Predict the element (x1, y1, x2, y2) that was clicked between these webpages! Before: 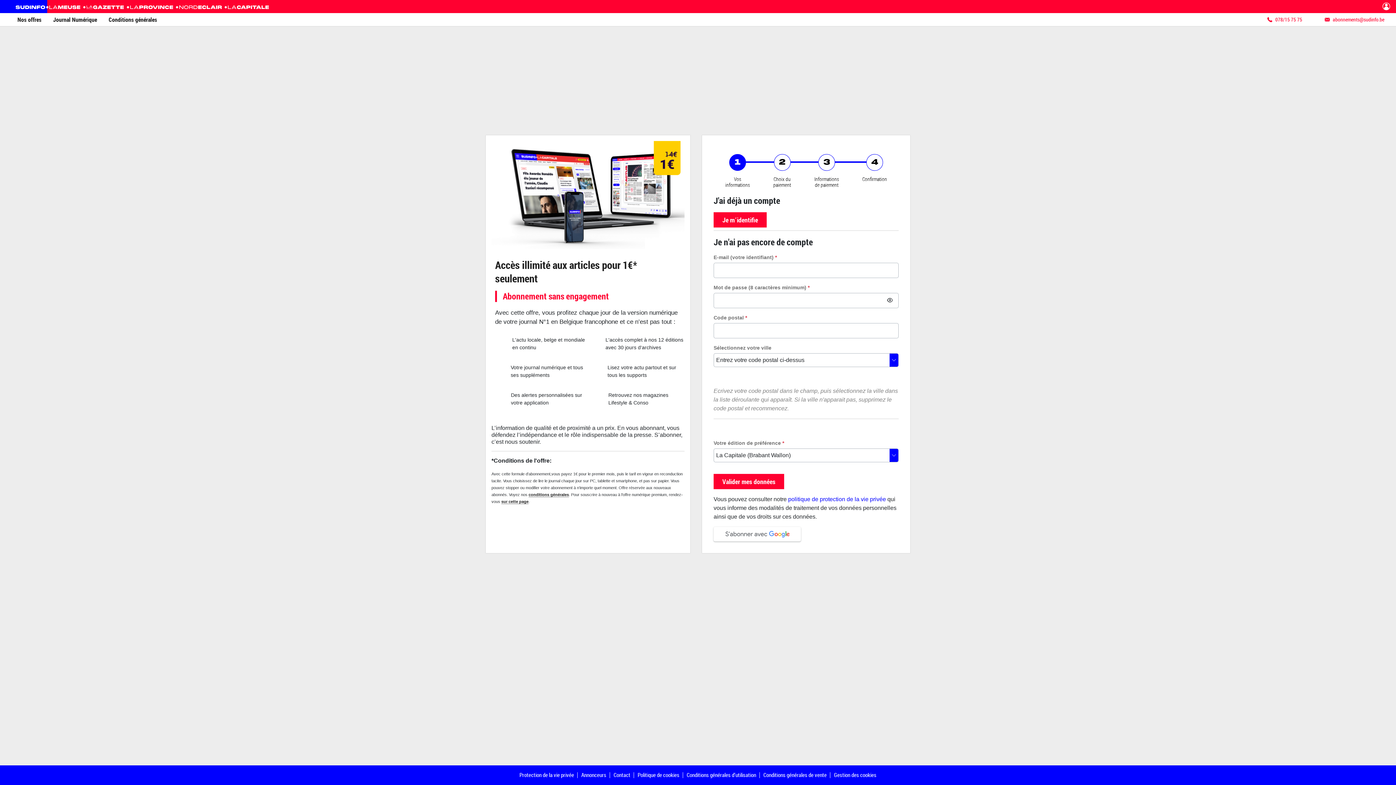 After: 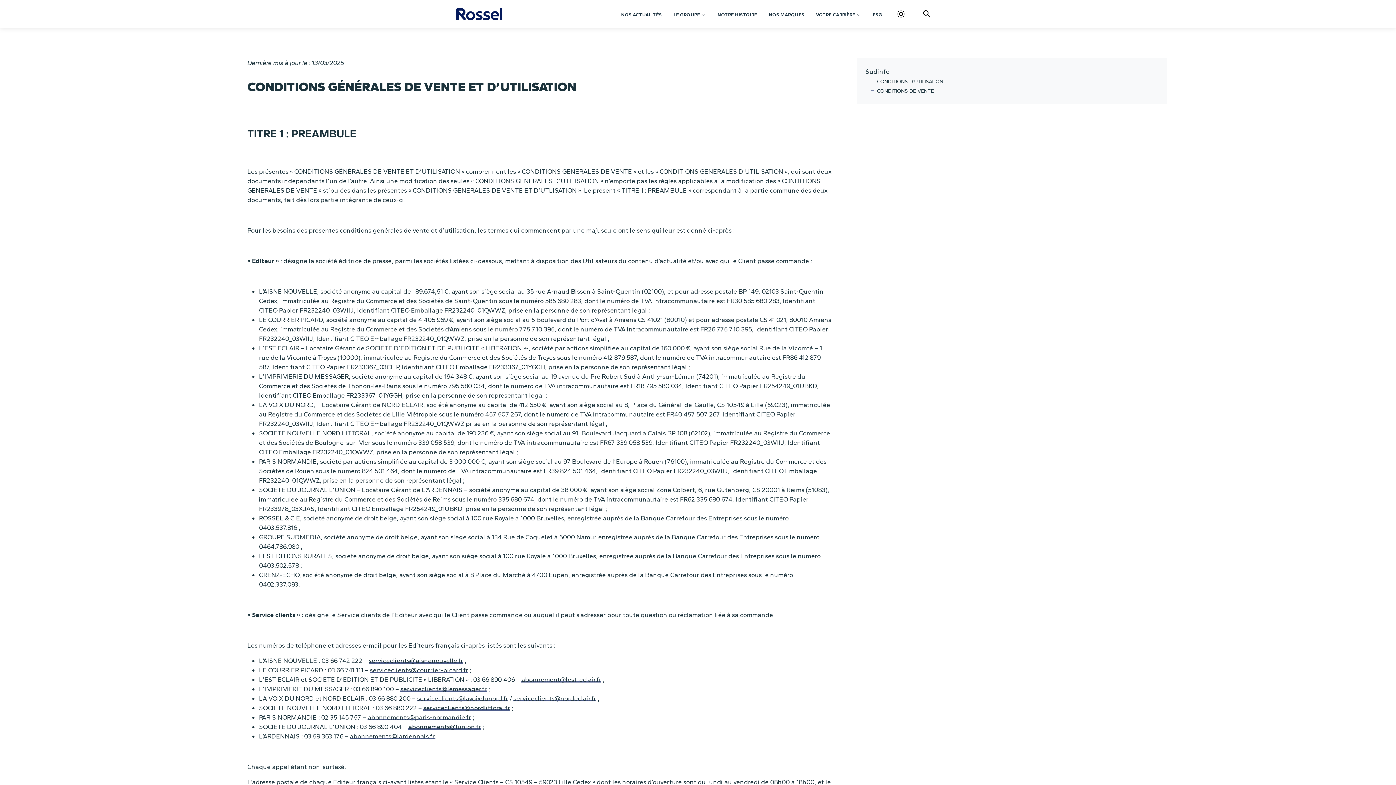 Action: label: conditions générales bbox: (528, 492, 569, 497)